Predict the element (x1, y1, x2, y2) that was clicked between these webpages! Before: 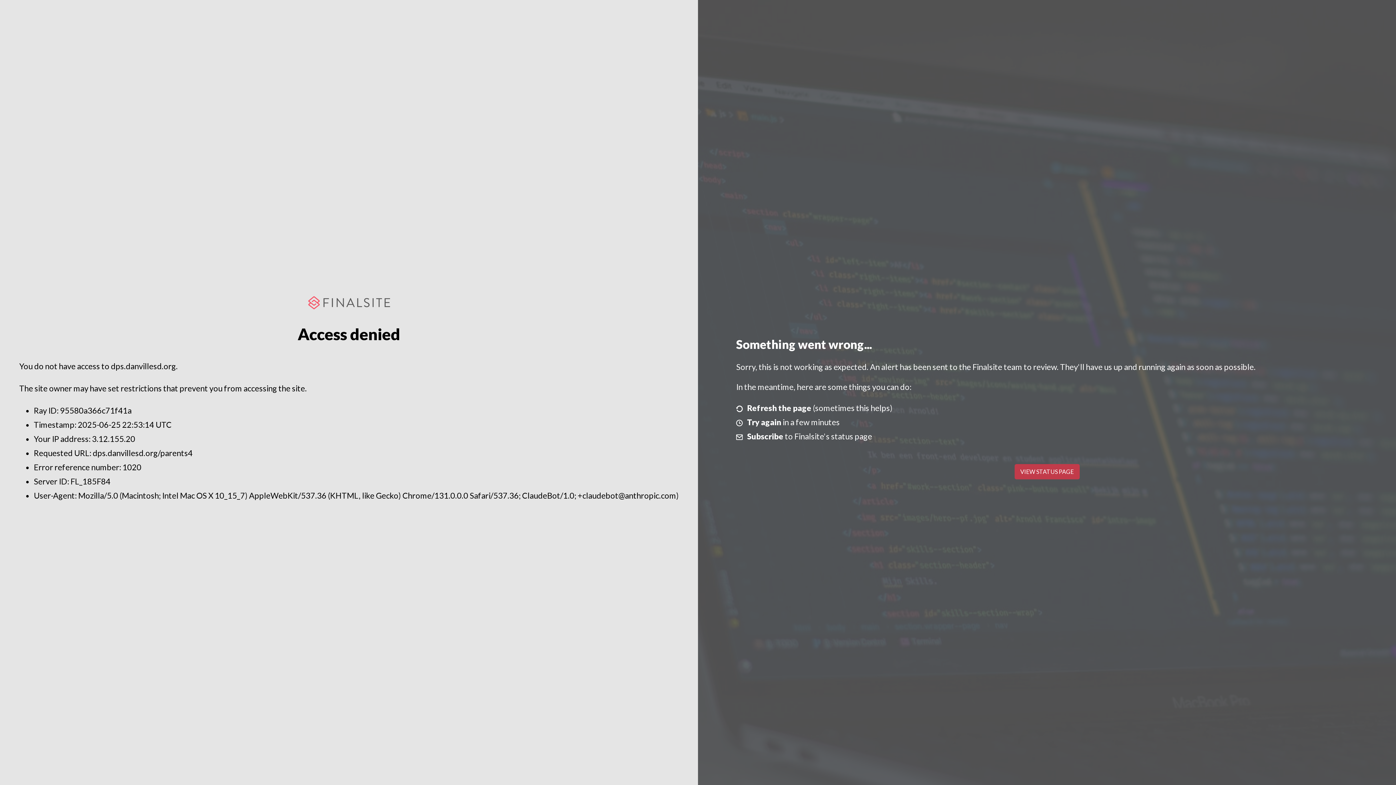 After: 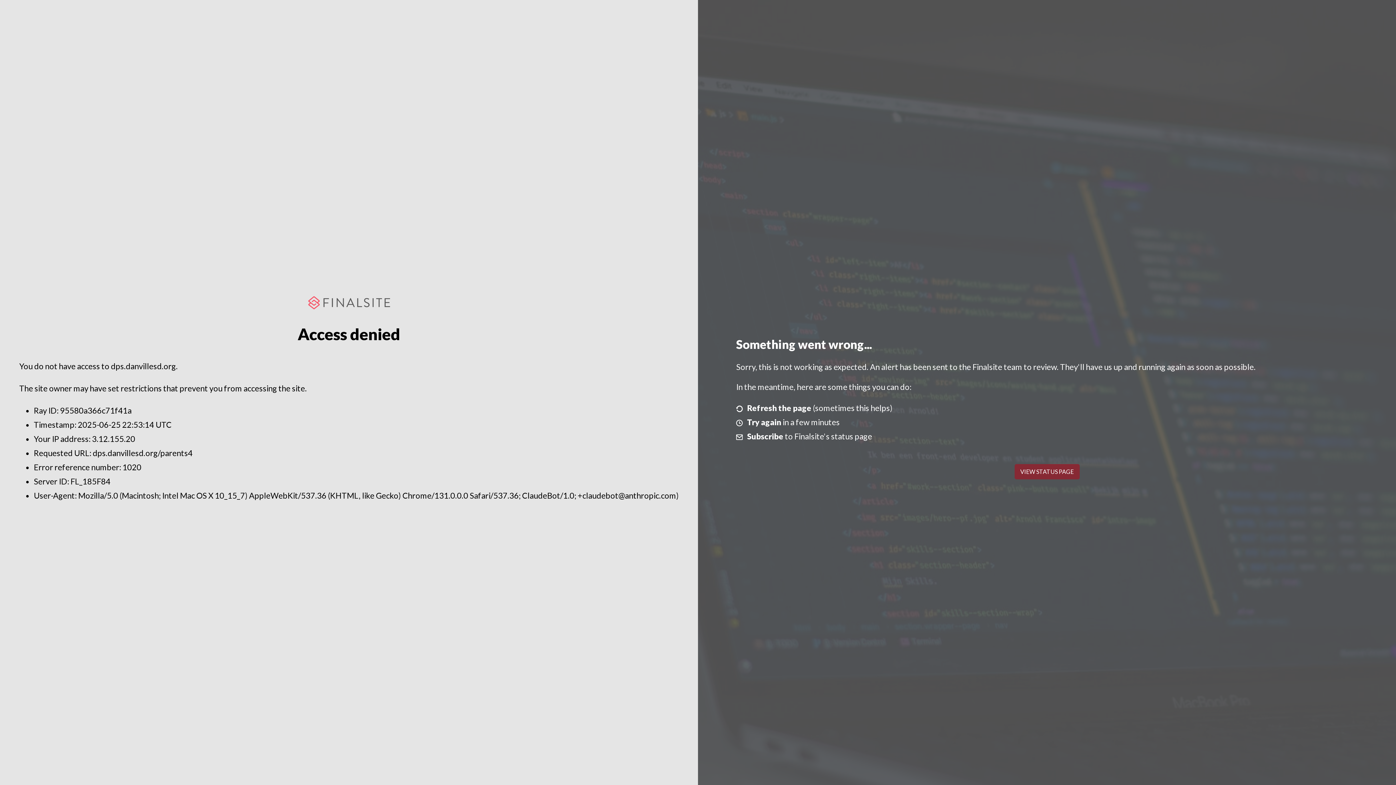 Action: label: VIEW STATUS PAGE bbox: (1014, 464, 1079, 479)